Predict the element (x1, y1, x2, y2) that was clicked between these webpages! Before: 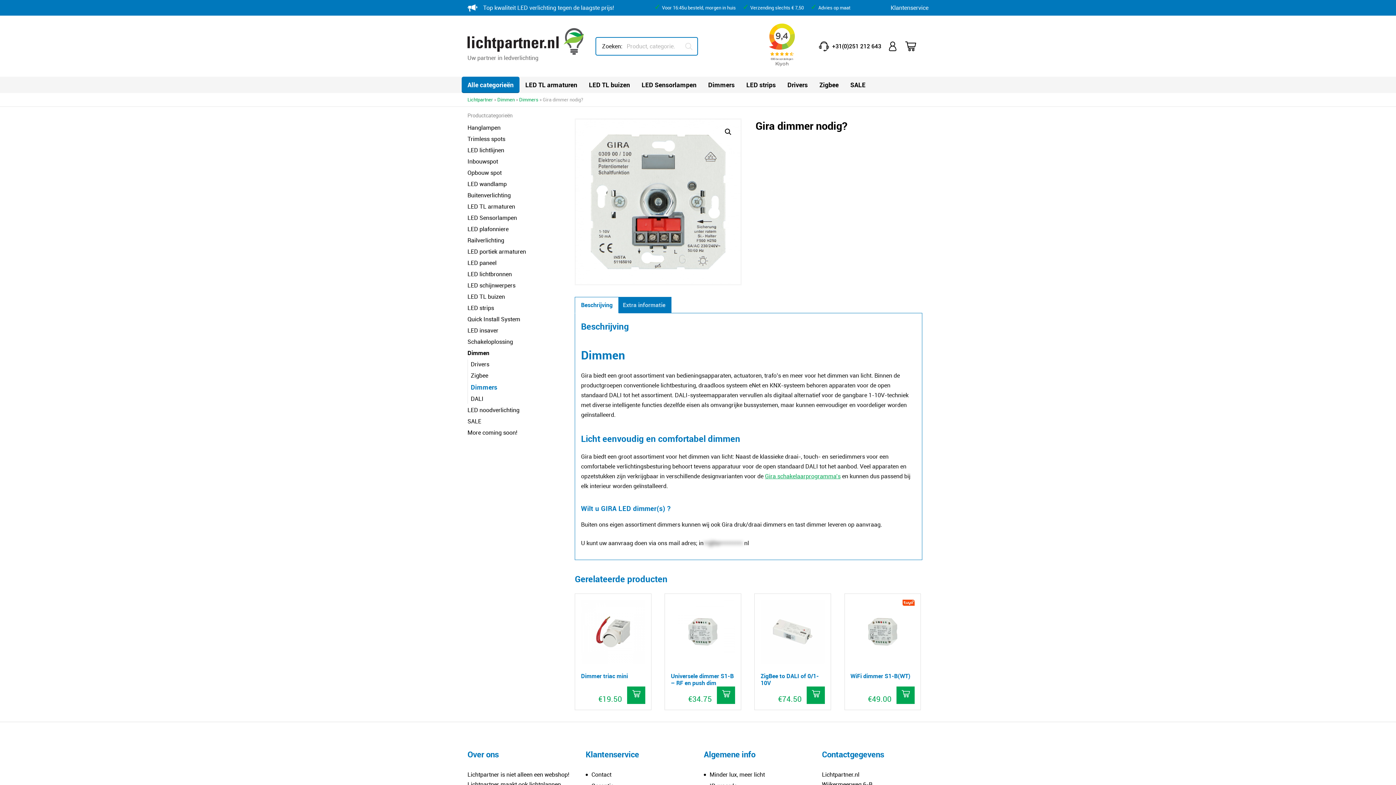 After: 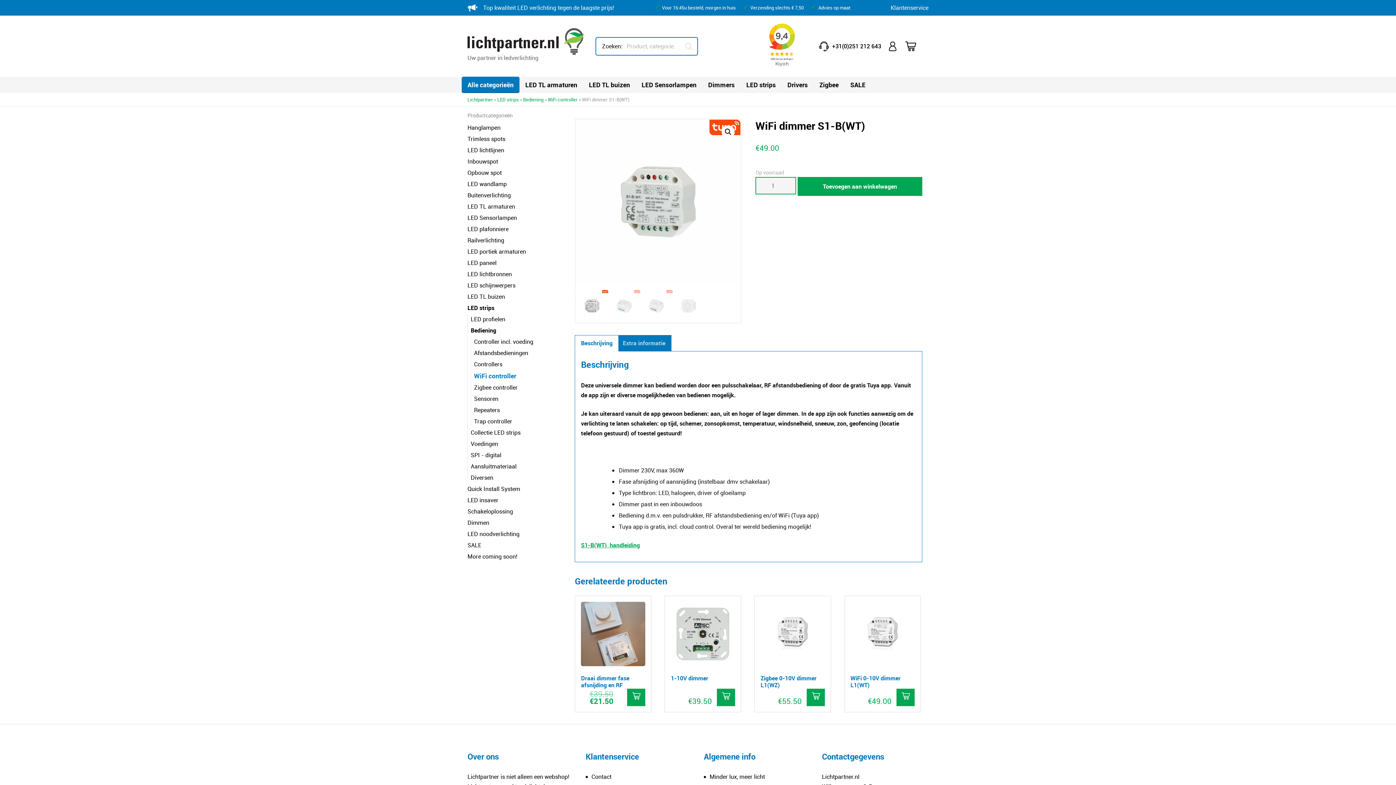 Action: label: WiFi dimmer S1-B(WT)
€49.00 bbox: (850, 599, 915, 700)